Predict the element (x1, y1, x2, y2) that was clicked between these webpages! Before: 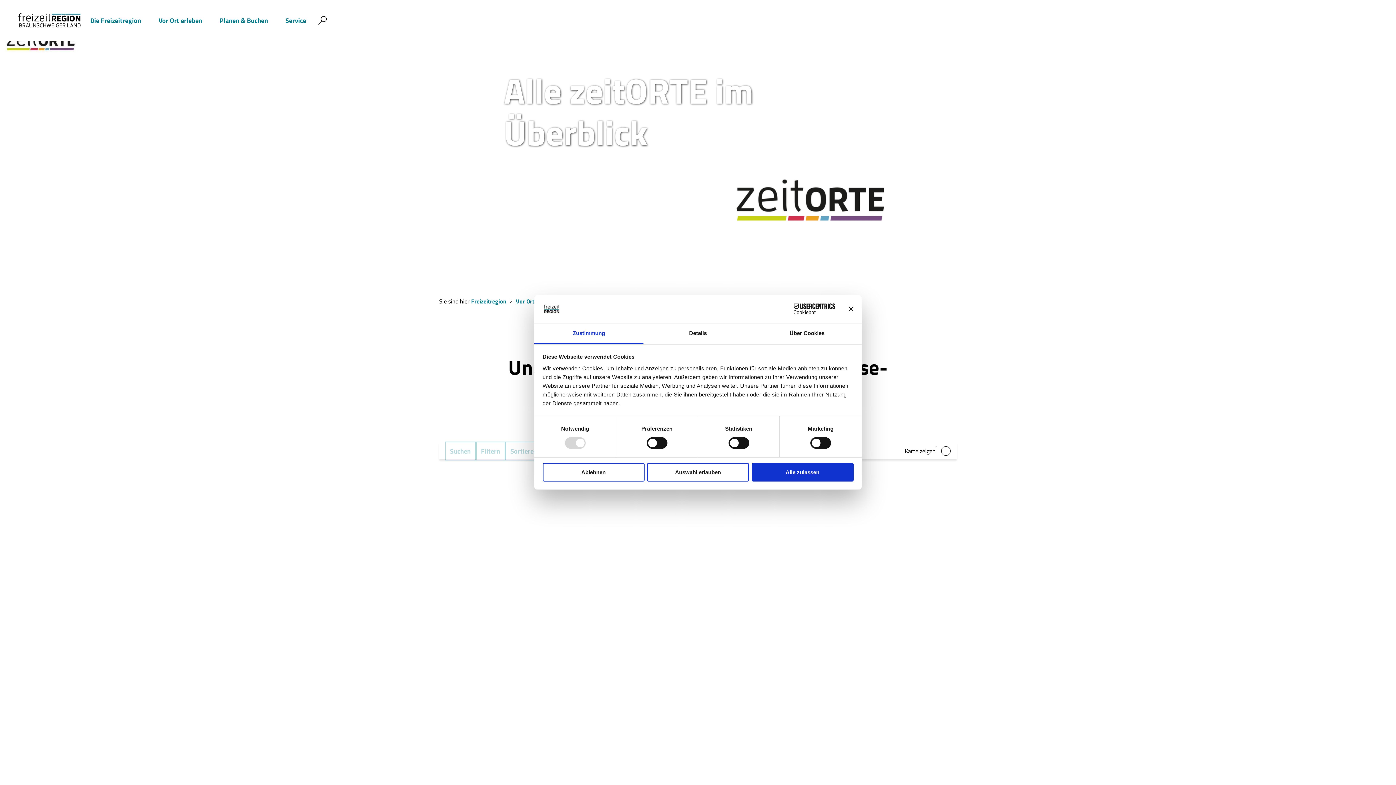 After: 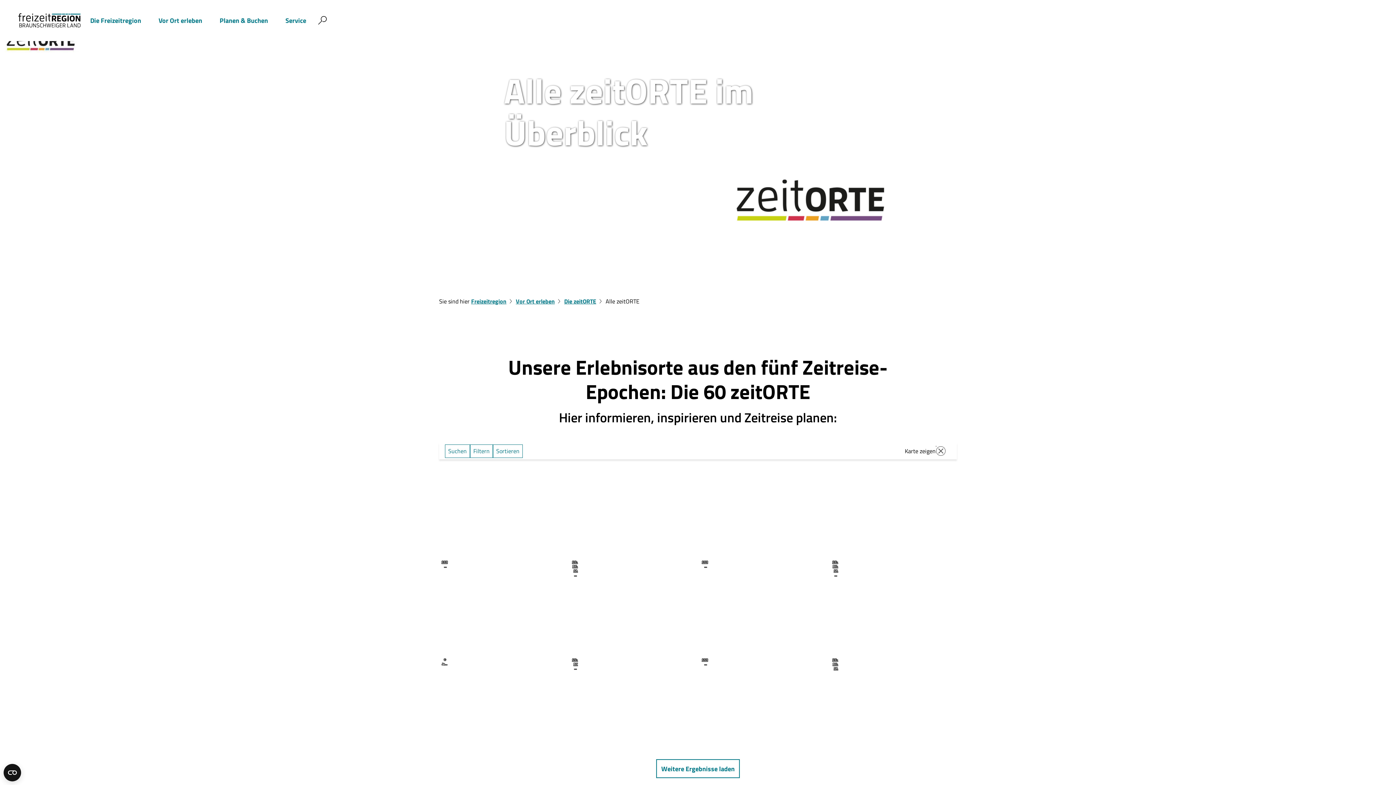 Action: bbox: (542, 463, 644, 481) label: Ablehnen